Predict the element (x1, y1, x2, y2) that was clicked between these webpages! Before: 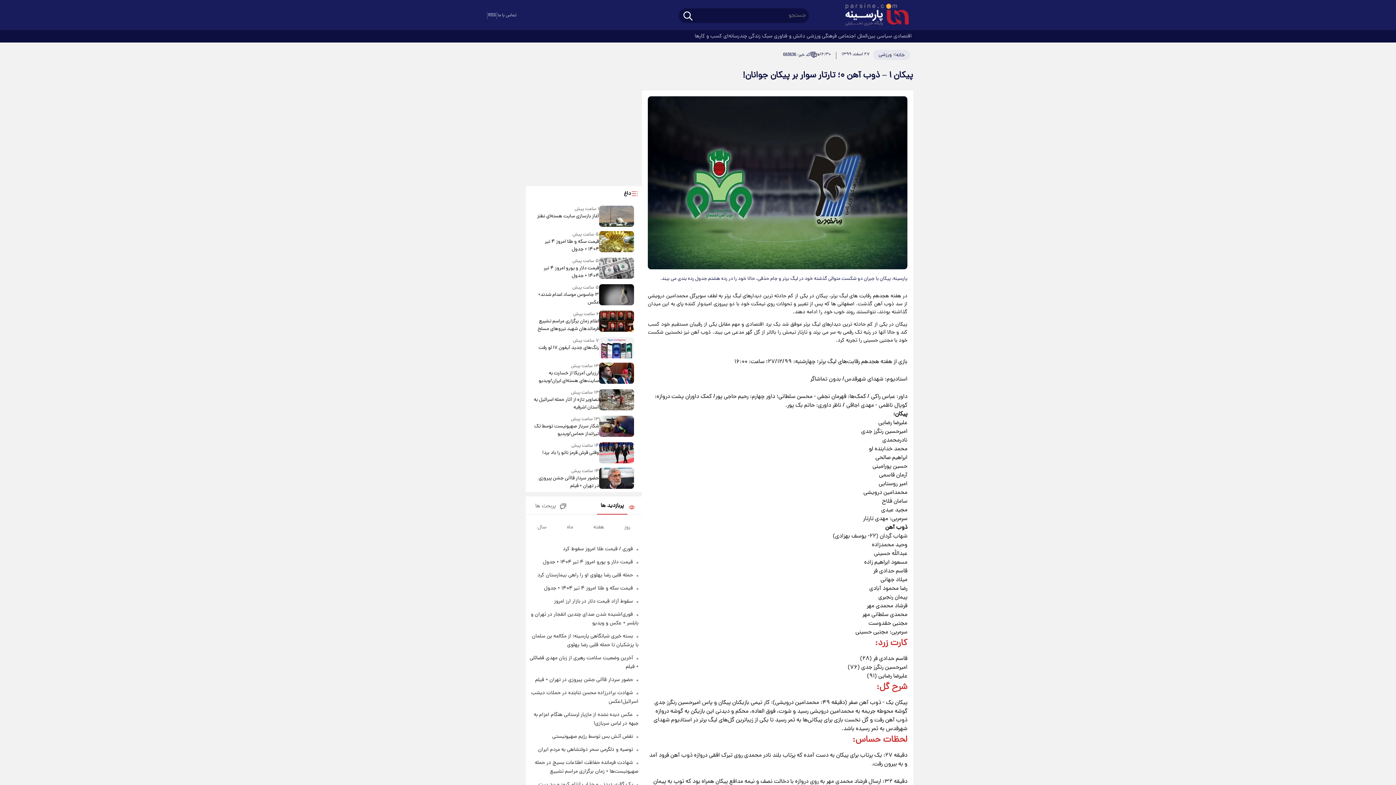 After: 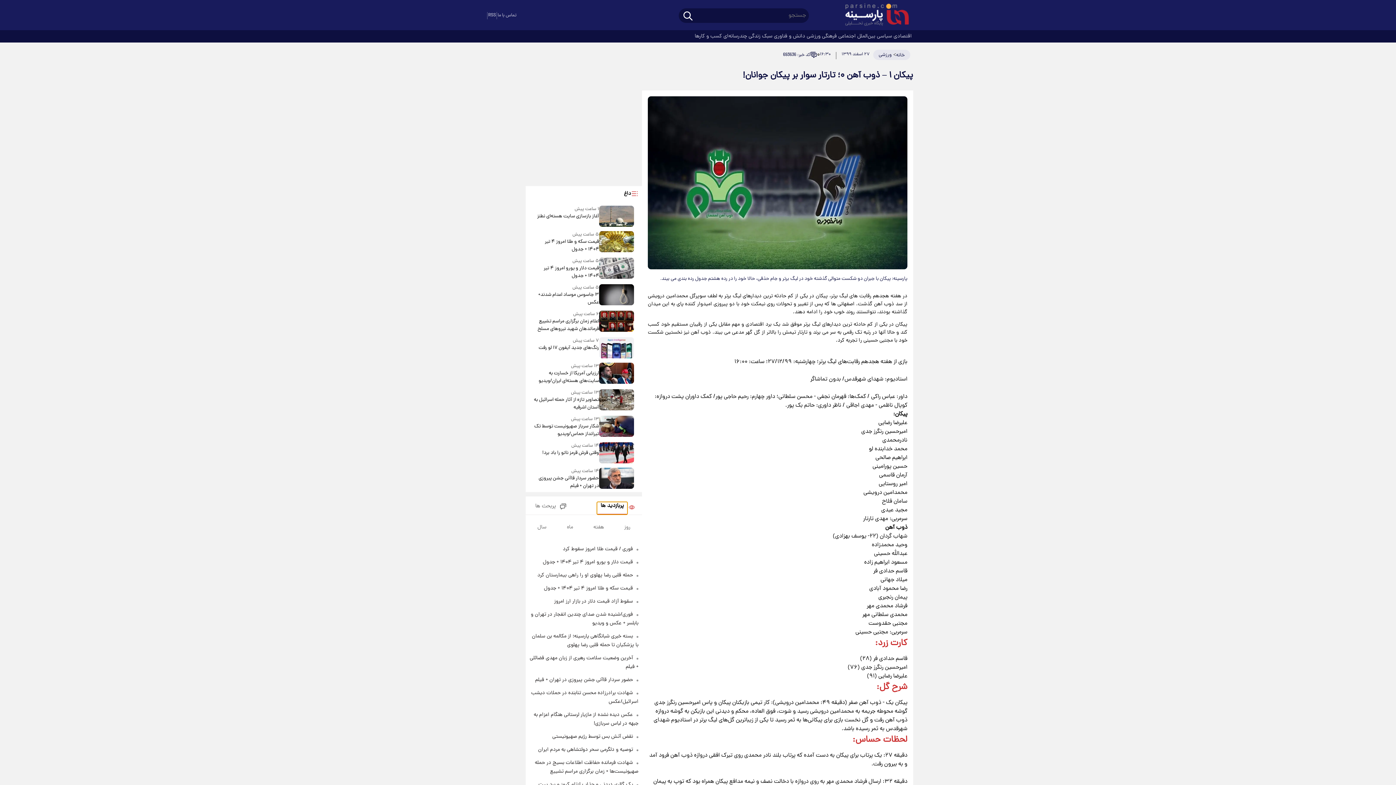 Action: label: پربازدید ها bbox: (597, 502, 627, 514)